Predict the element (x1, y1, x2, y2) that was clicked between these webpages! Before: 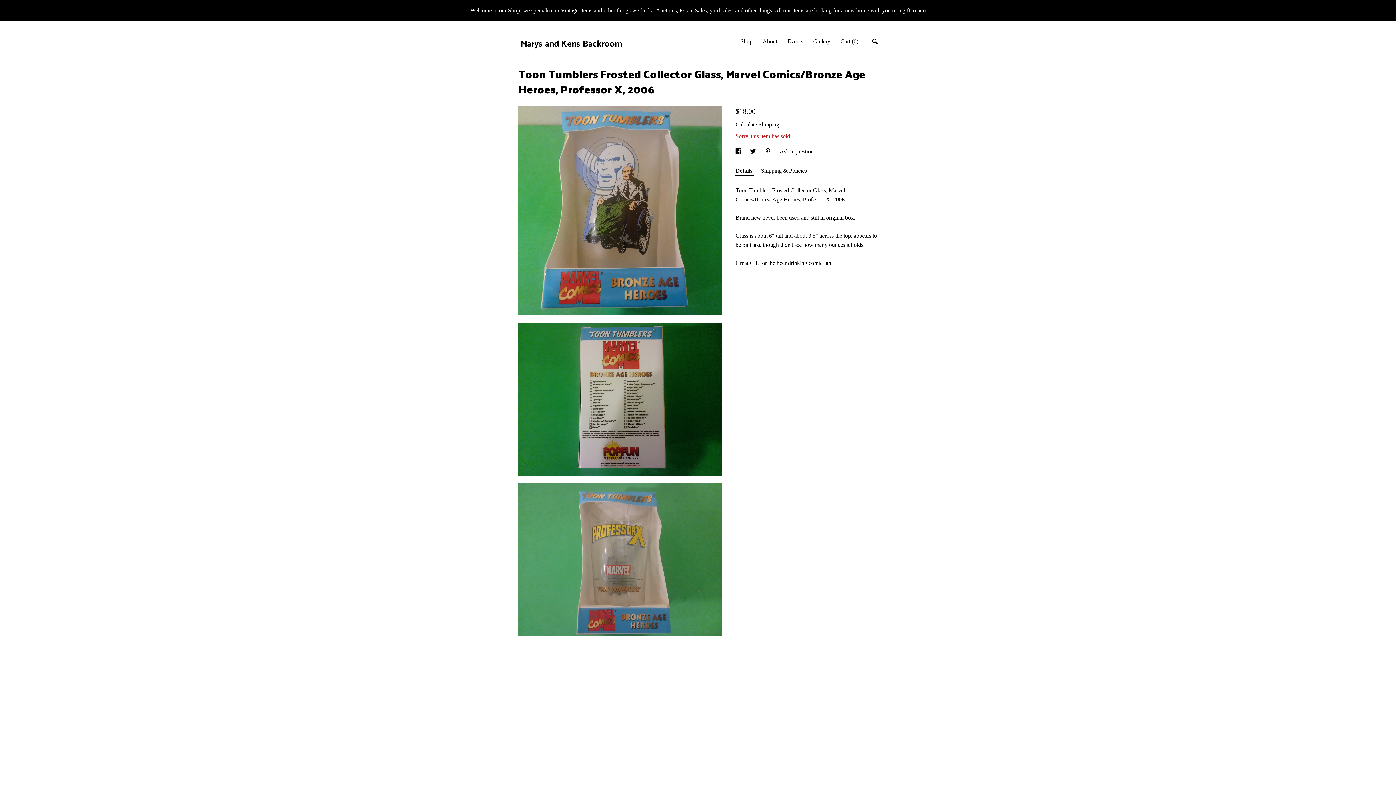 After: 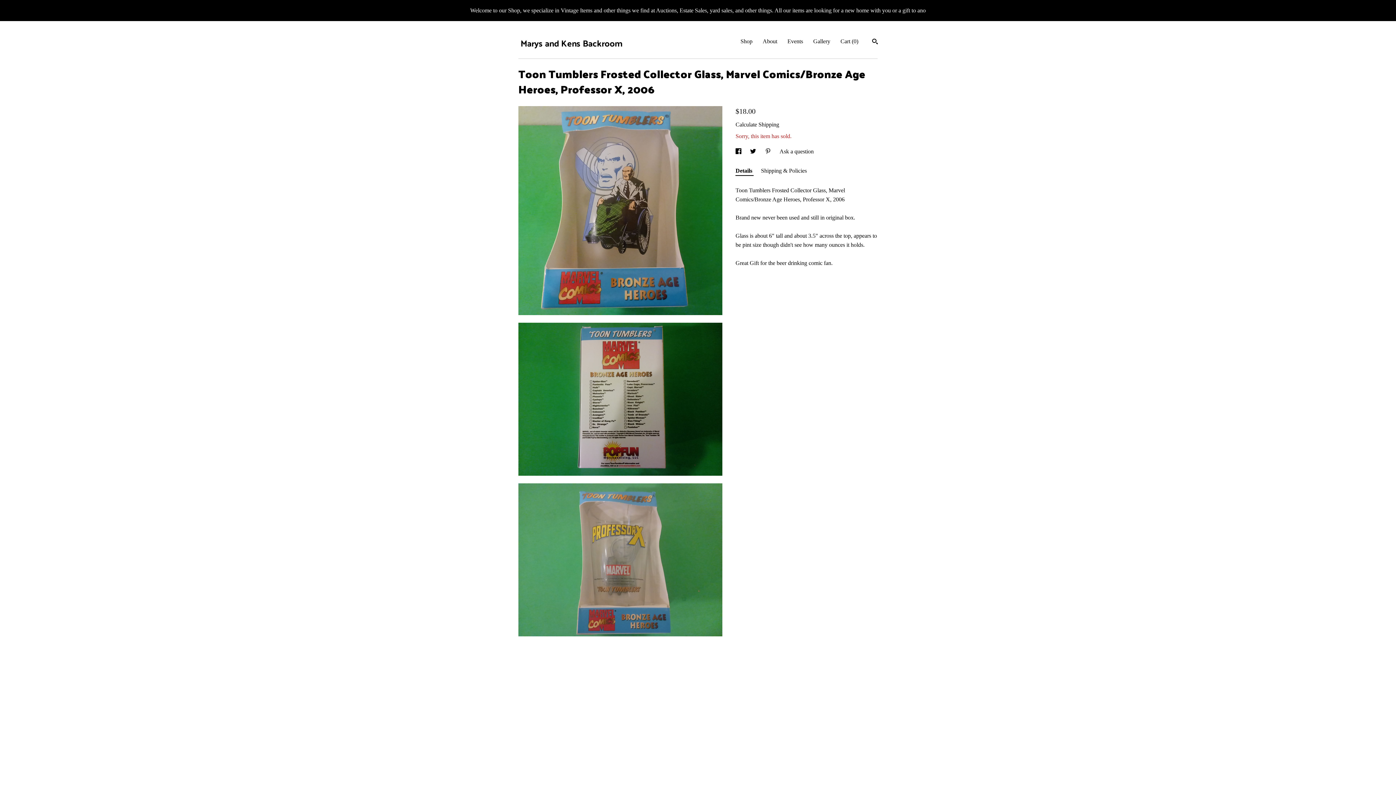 Action: label: social media share for  pinterest bbox: (765, 148, 772, 154)